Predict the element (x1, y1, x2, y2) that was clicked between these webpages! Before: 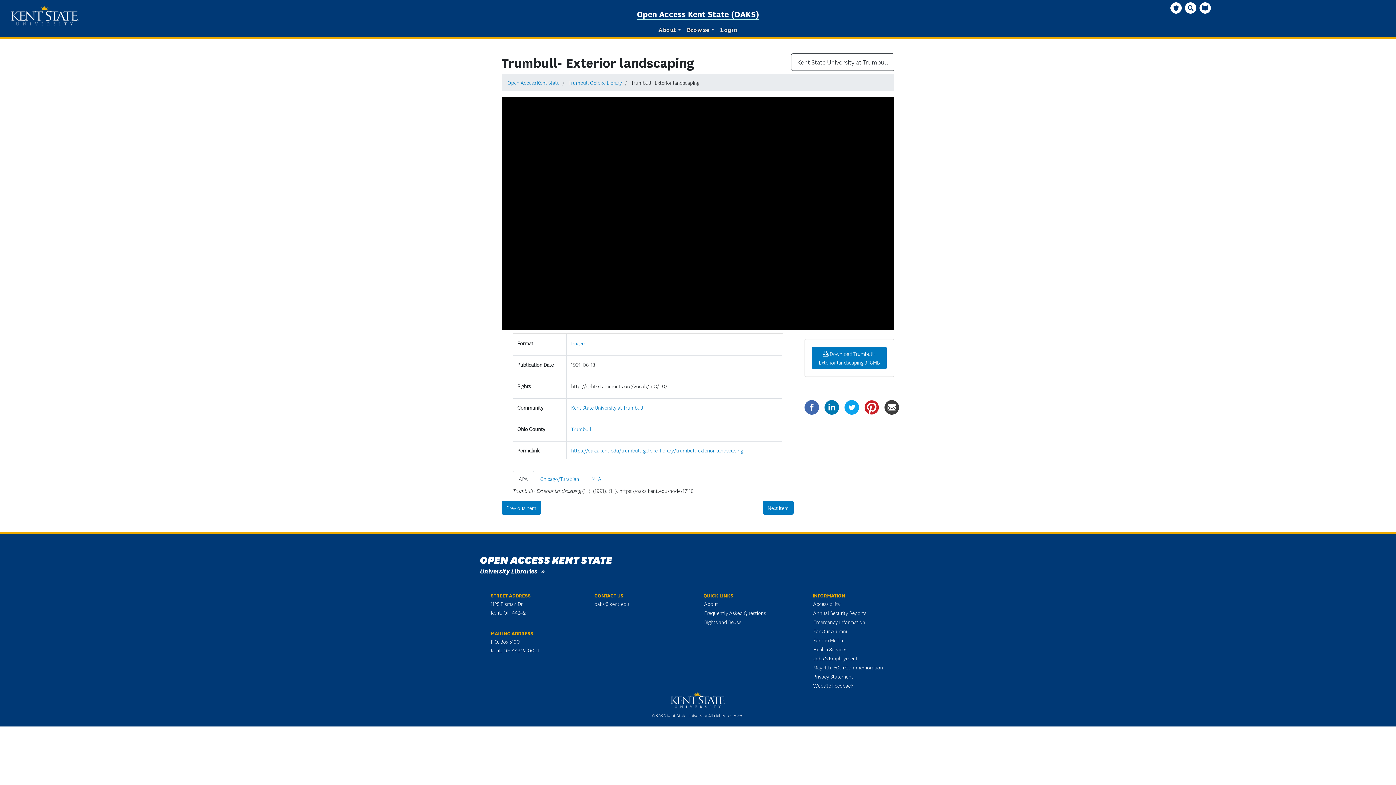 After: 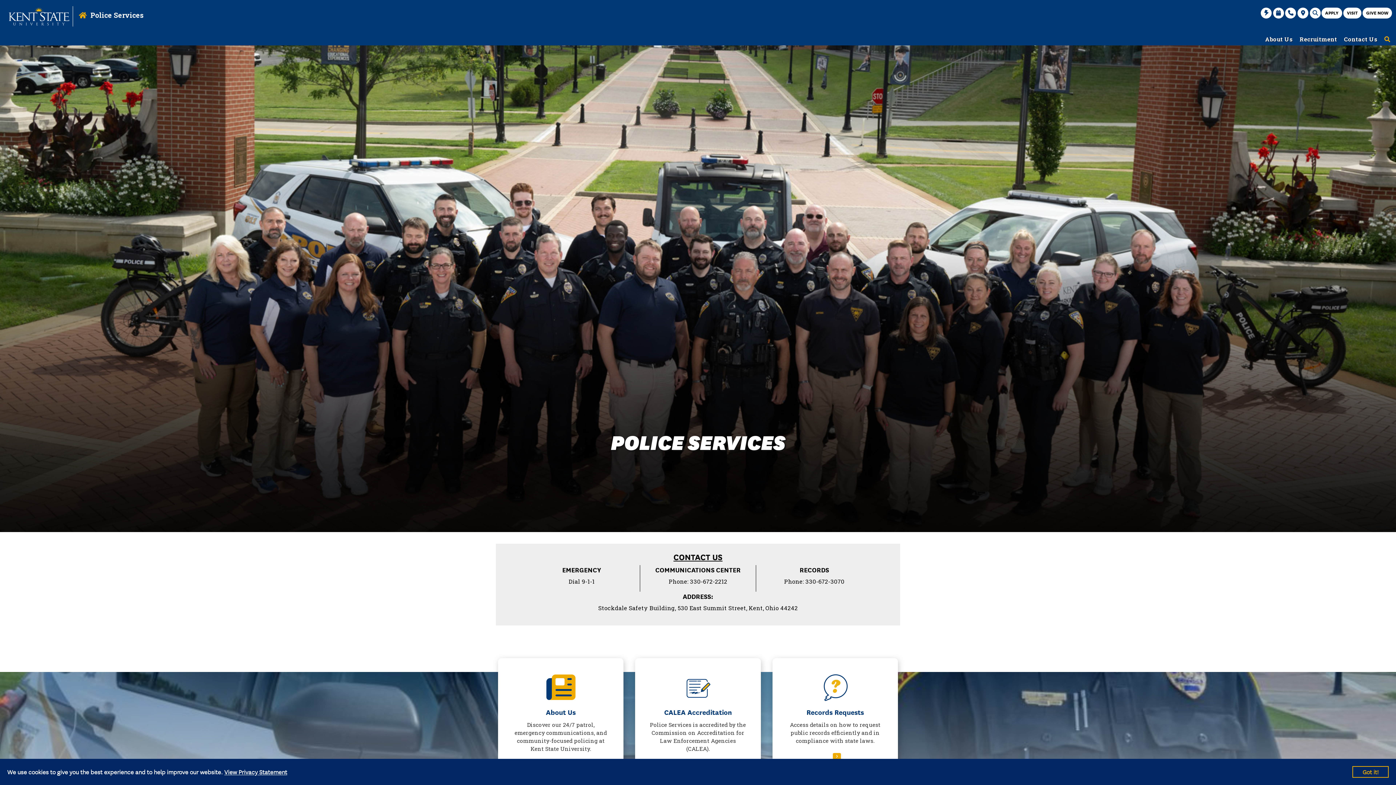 Action: bbox: (812, 618, 866, 626) label: Emergency Information